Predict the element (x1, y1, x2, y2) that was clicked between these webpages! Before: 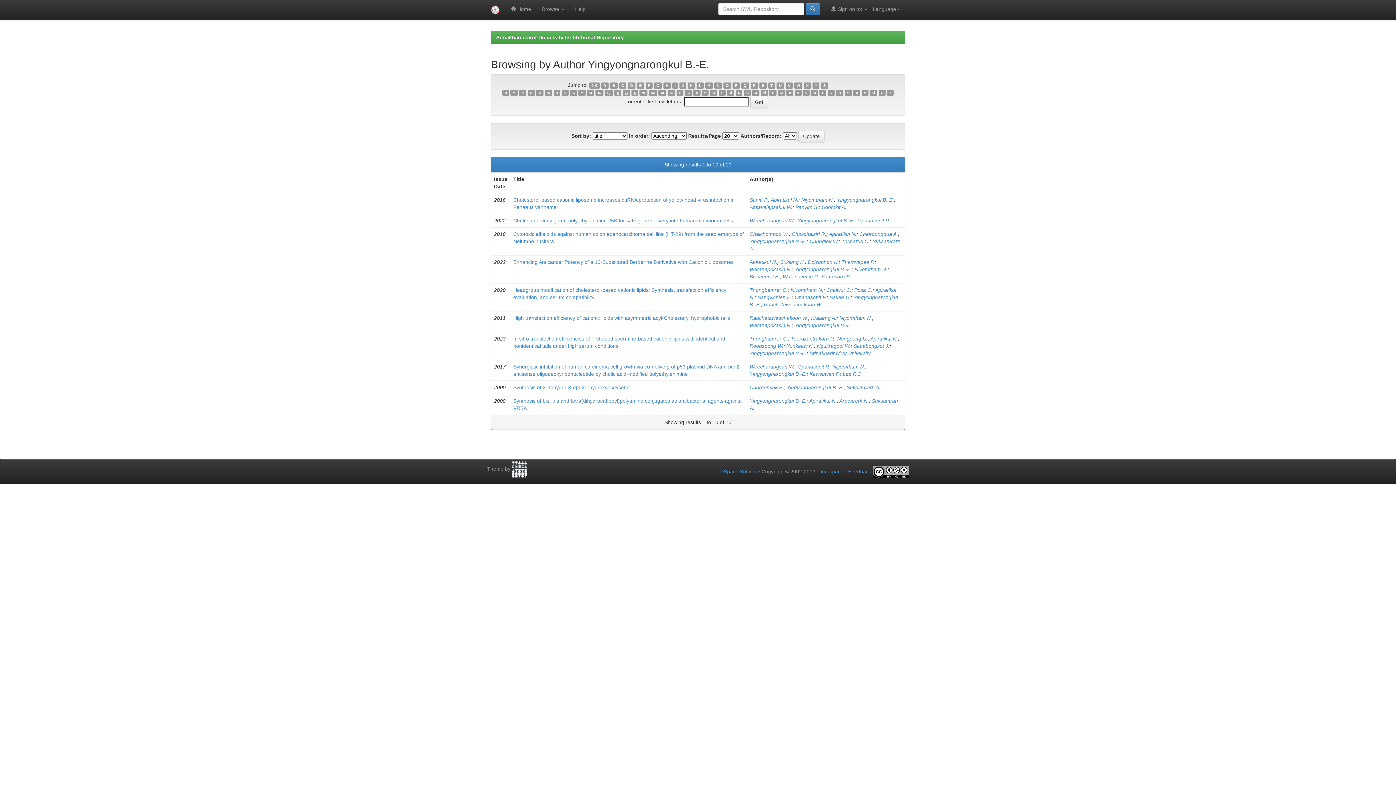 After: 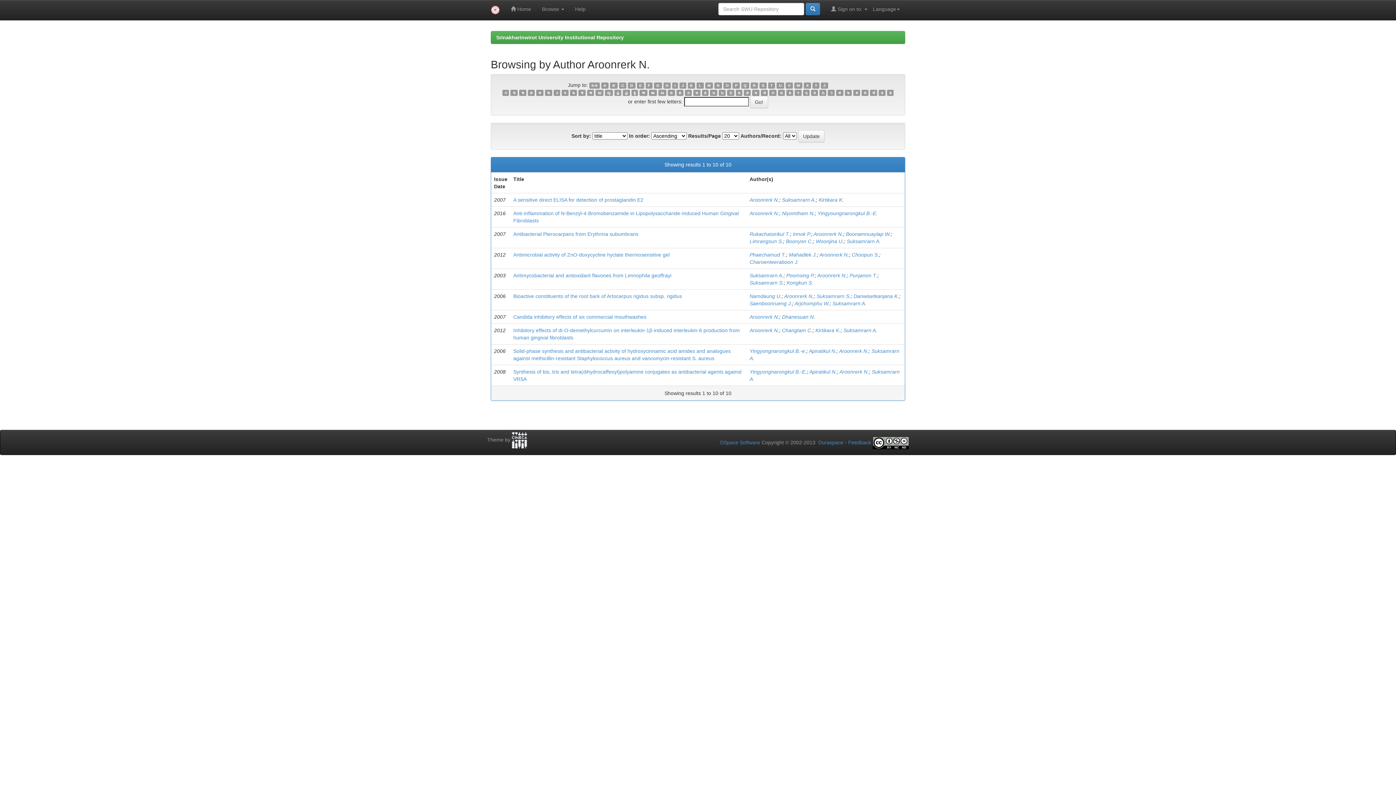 Action: label: Aroonrerk N. bbox: (839, 398, 869, 404)